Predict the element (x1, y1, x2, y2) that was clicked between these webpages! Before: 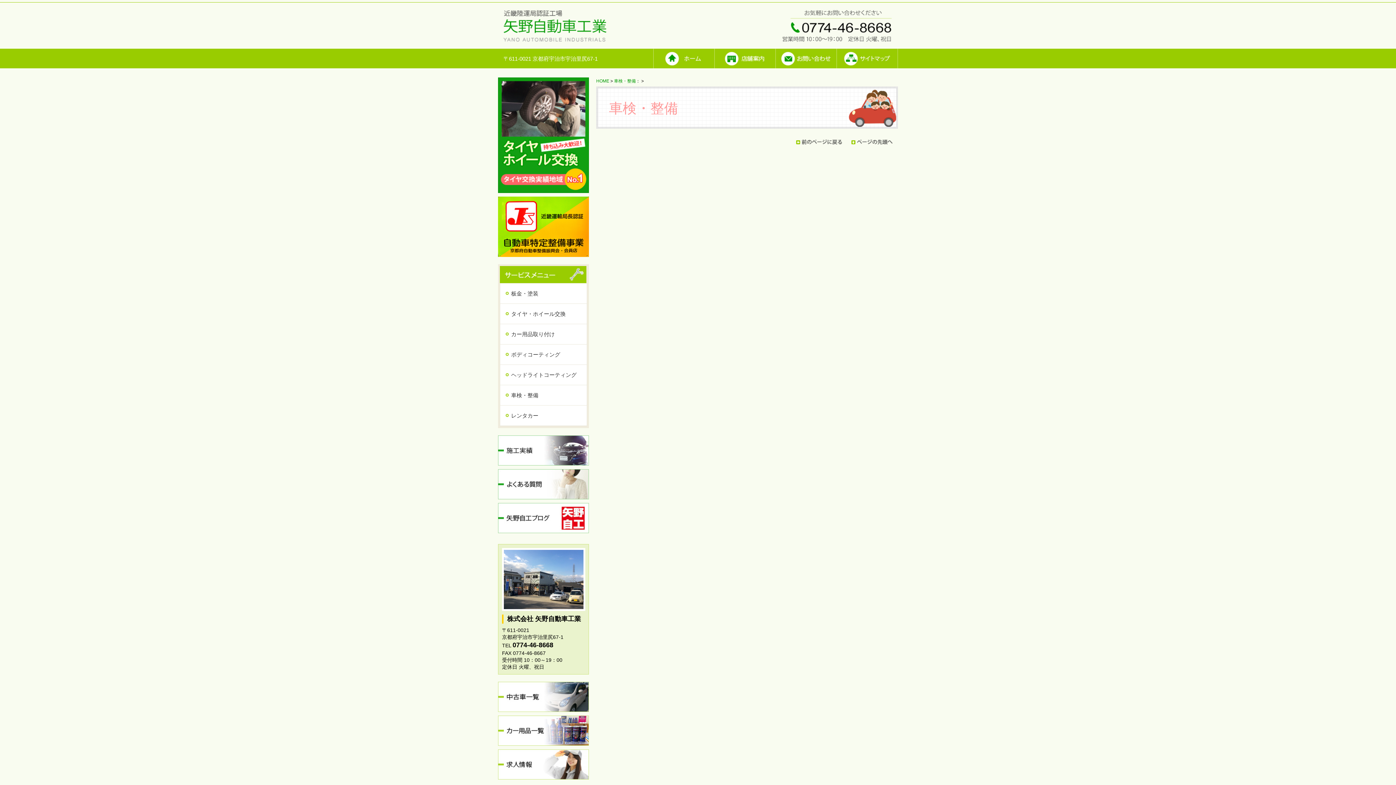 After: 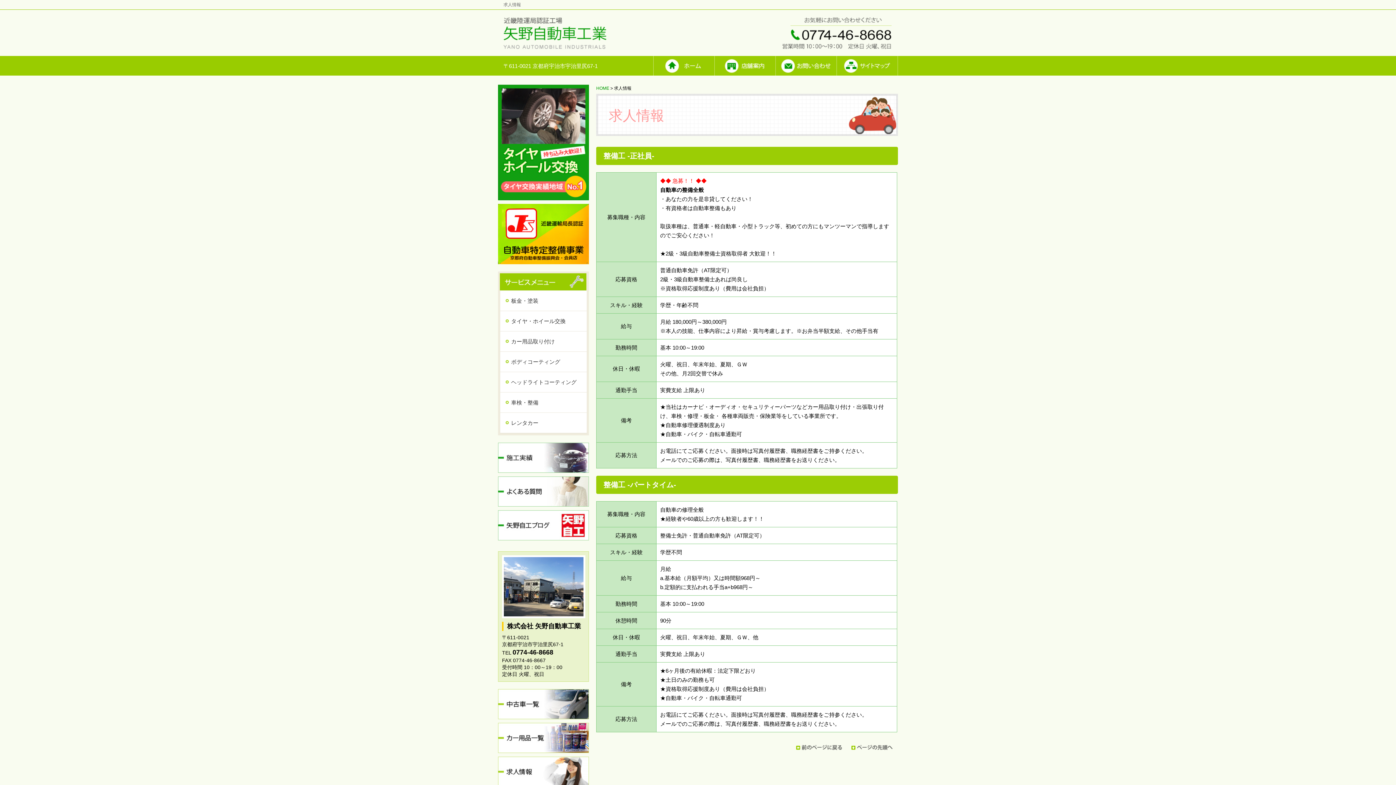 Action: bbox: (498, 751, 589, 757)